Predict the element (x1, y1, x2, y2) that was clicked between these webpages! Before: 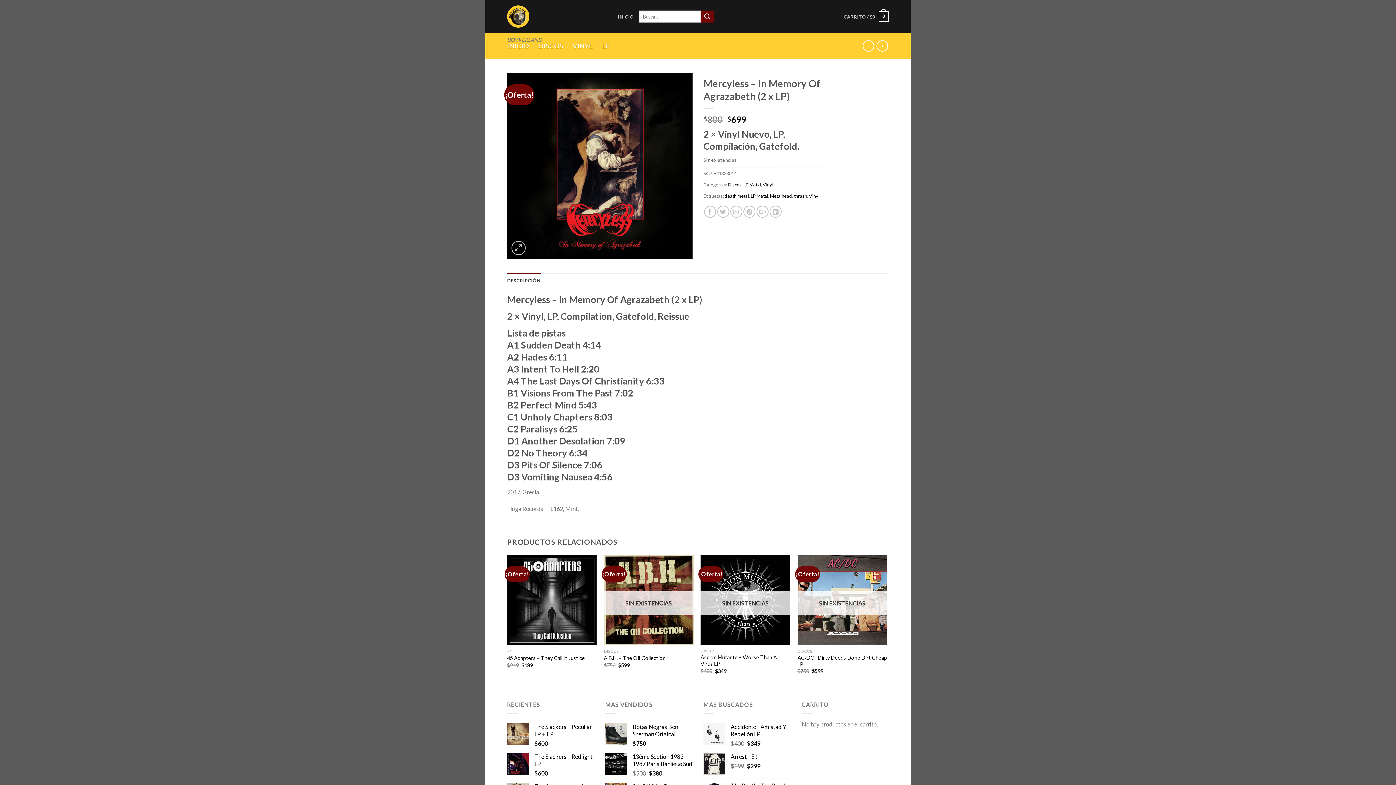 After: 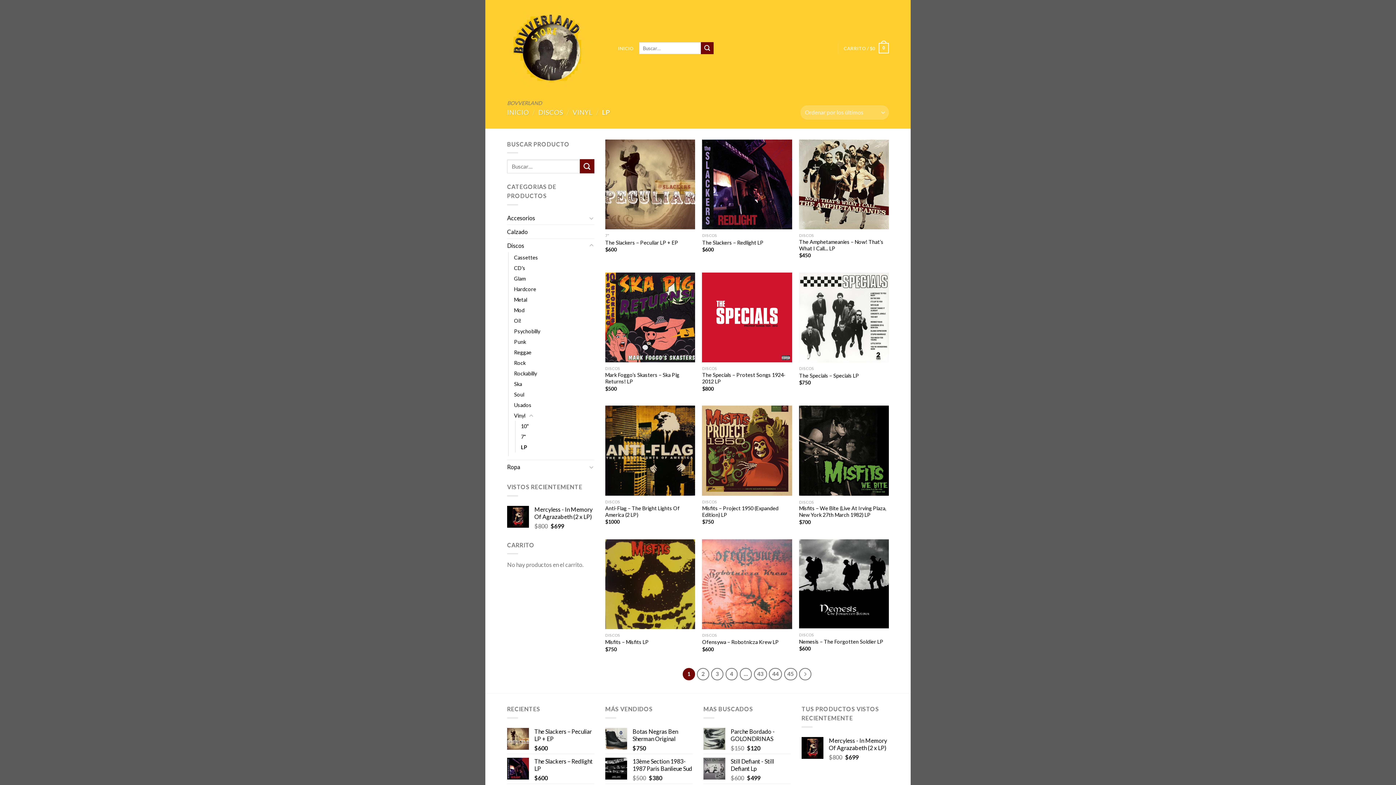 Action: bbox: (743, 181, 747, 187) label: LP